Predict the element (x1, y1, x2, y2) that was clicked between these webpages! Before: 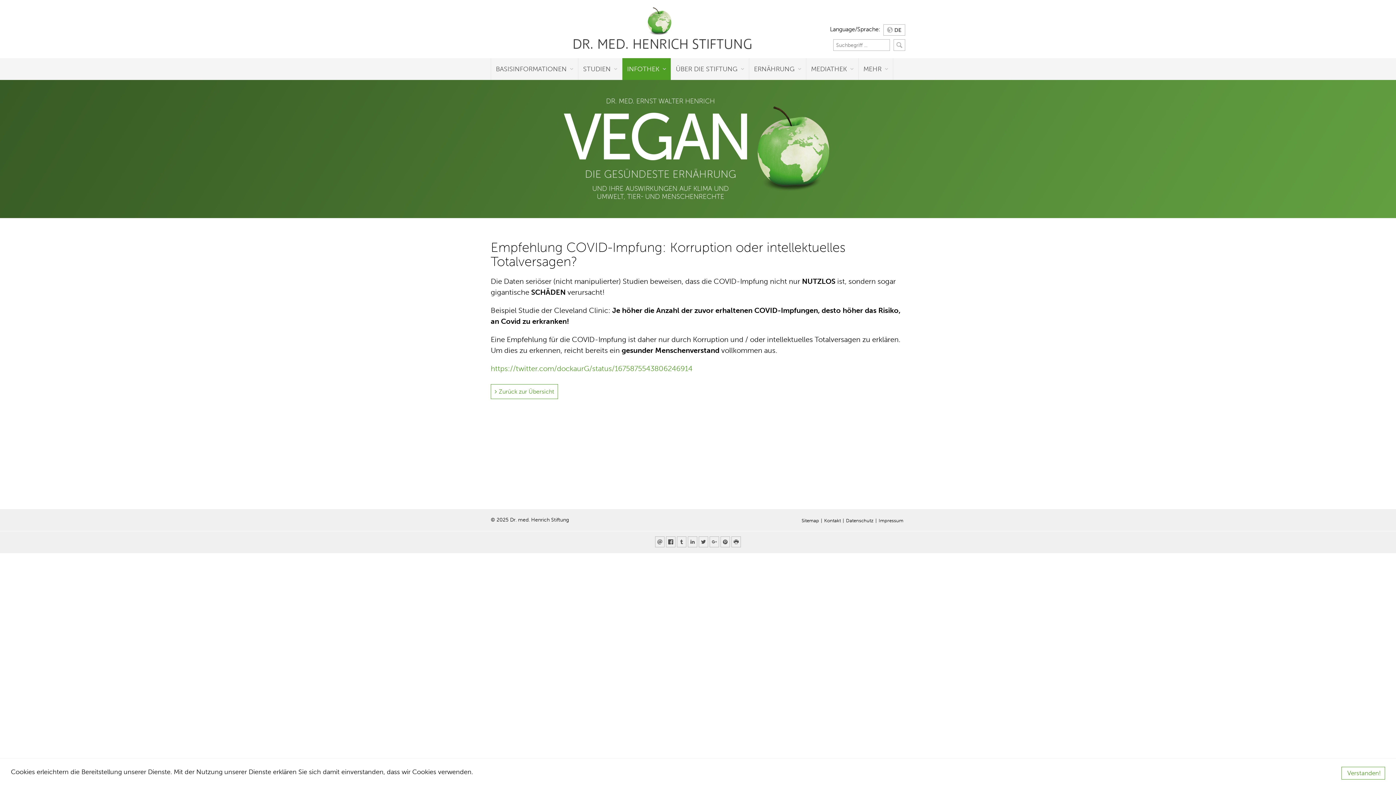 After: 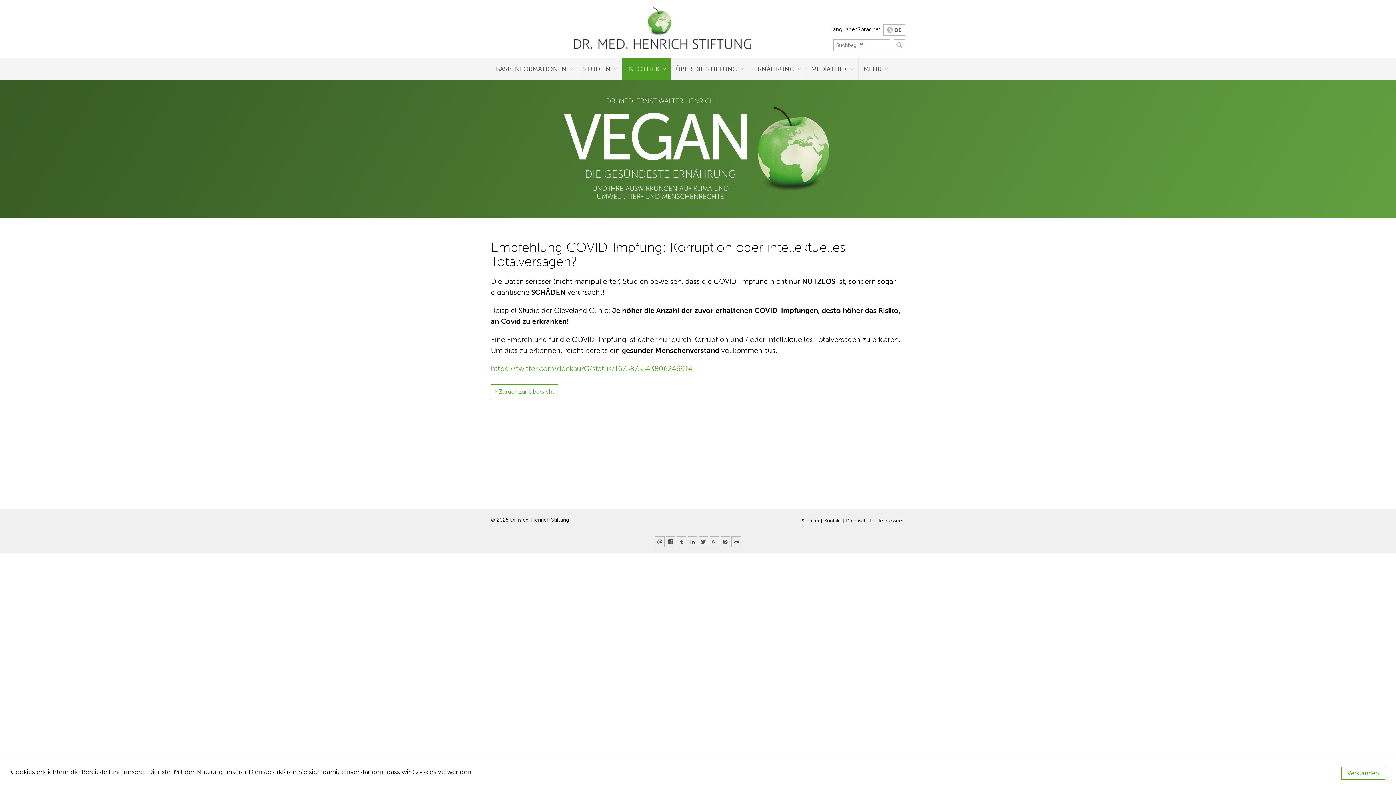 Action: bbox: (720, 536, 730, 547)